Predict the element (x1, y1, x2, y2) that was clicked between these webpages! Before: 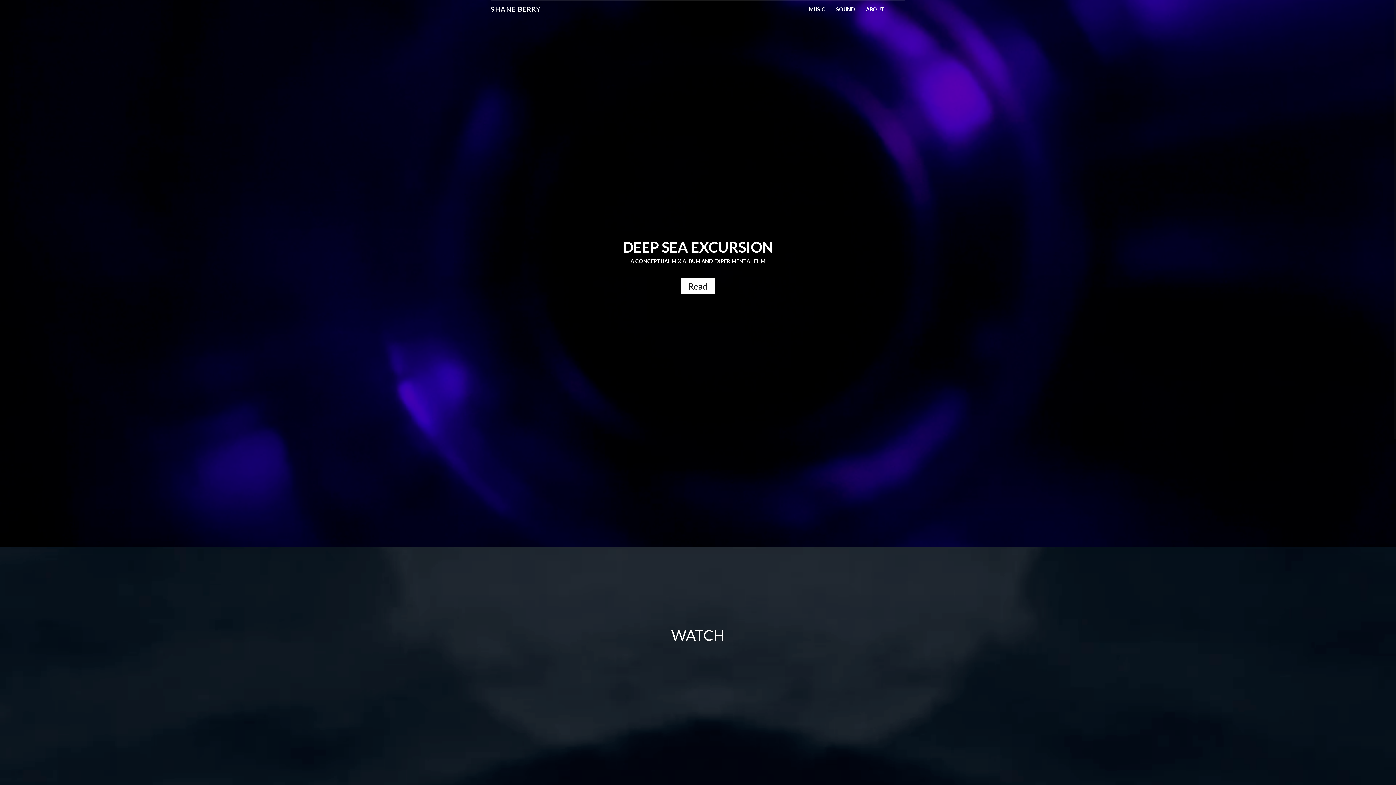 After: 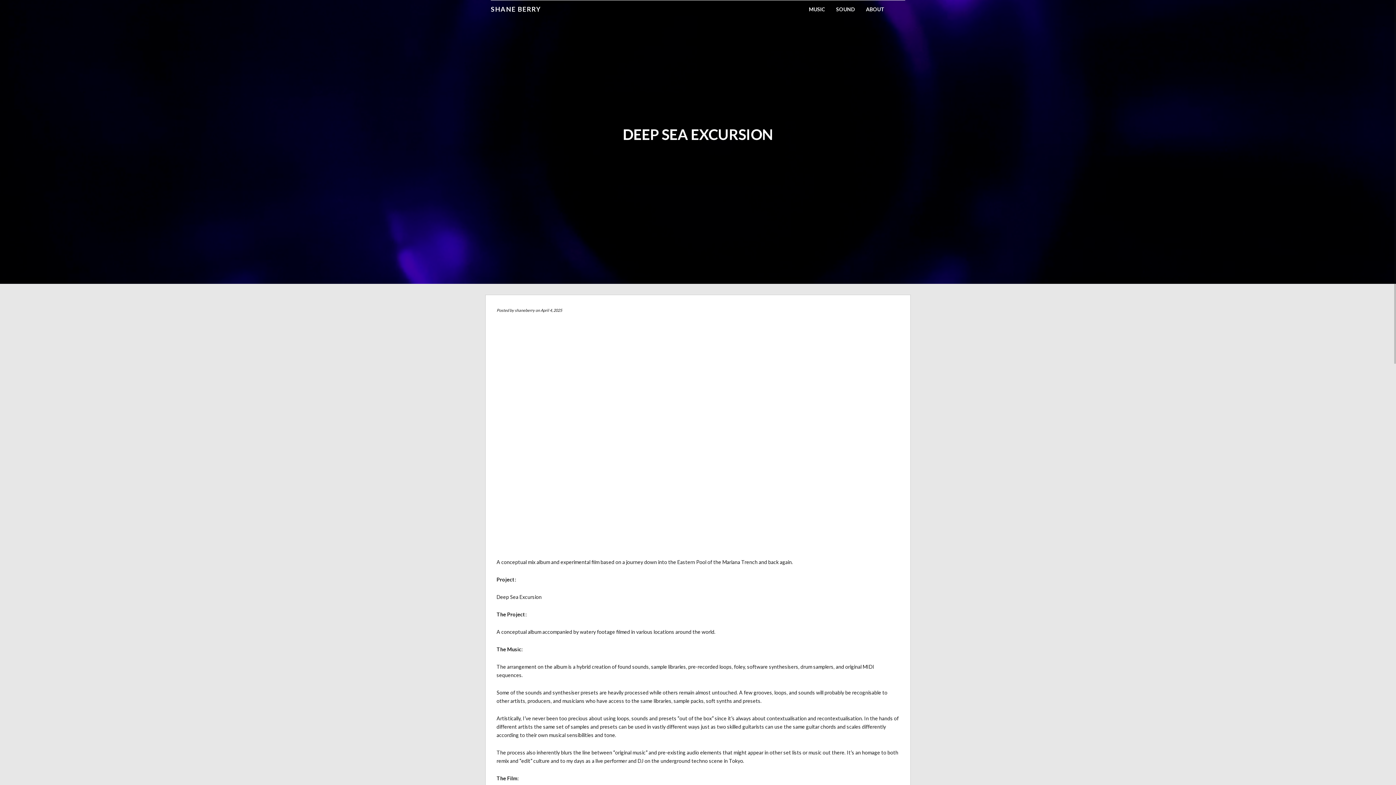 Action: bbox: (681, 278, 715, 294) label: Read